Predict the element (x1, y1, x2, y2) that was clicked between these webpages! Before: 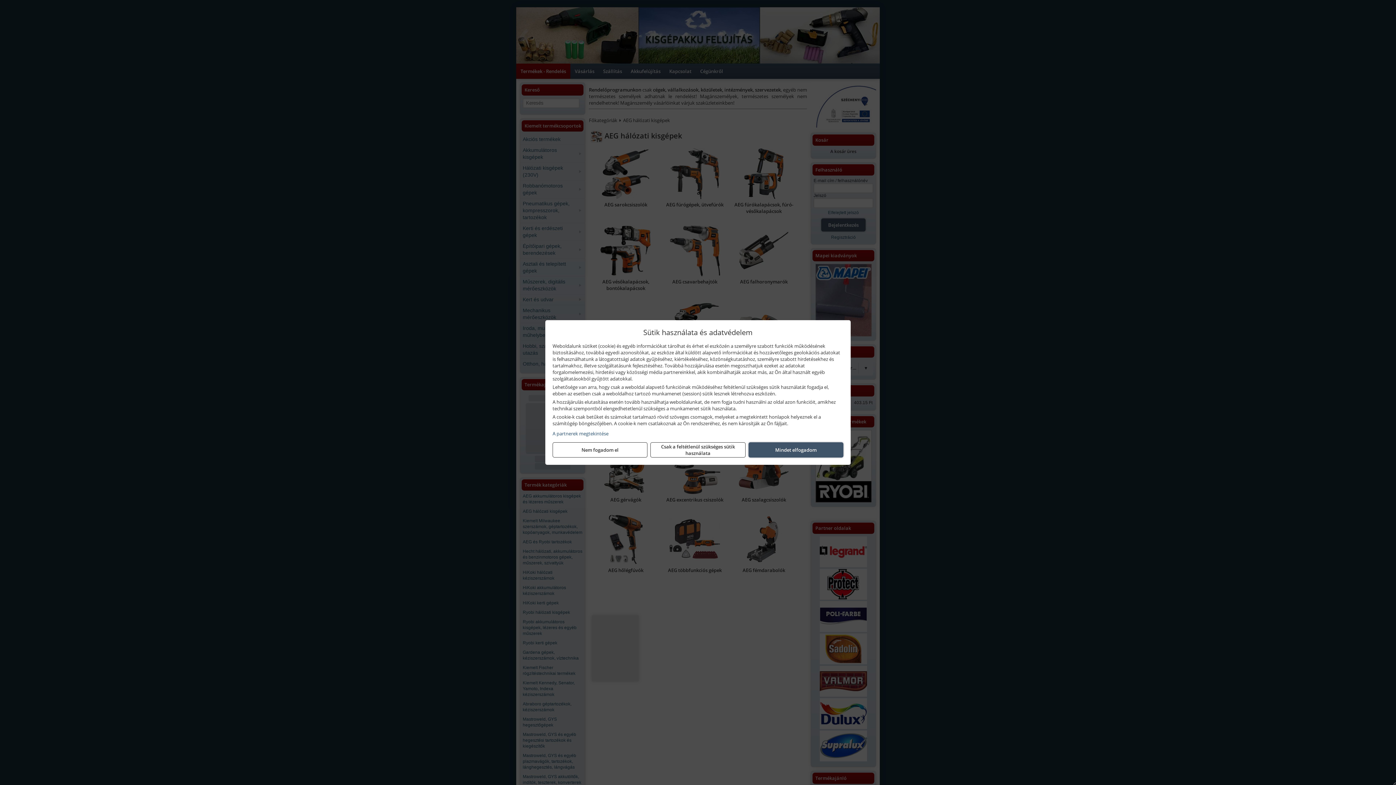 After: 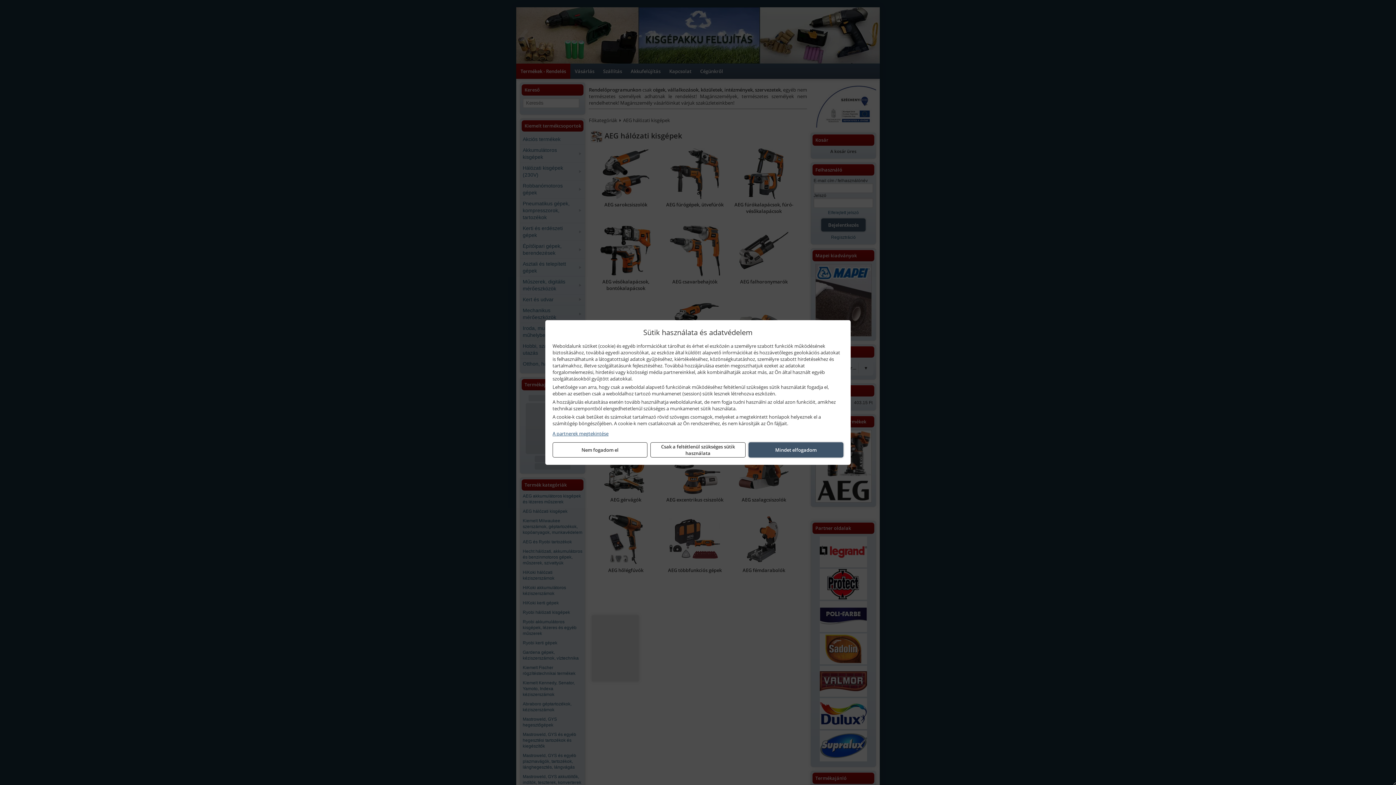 Action: bbox: (552, 430, 843, 437) label: A partnerek megtekintése